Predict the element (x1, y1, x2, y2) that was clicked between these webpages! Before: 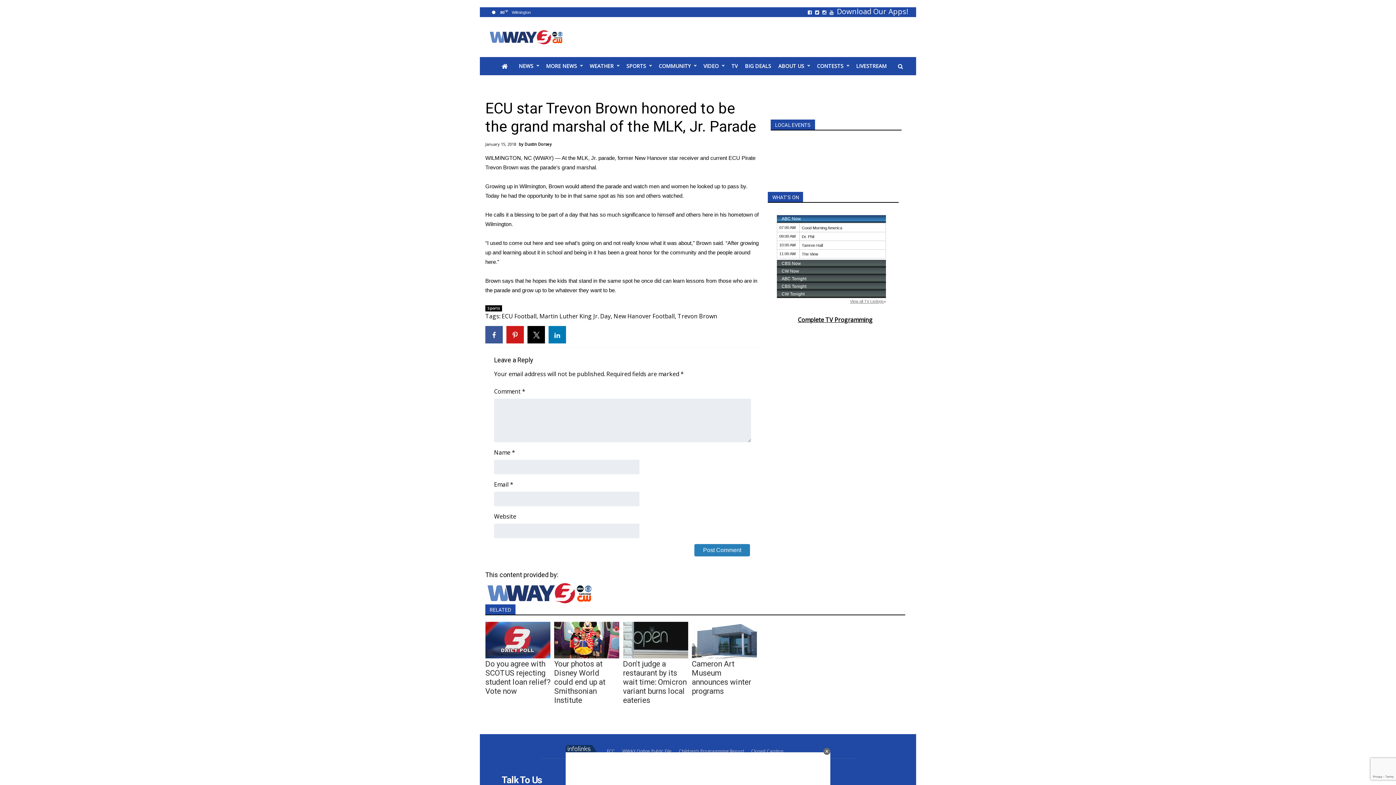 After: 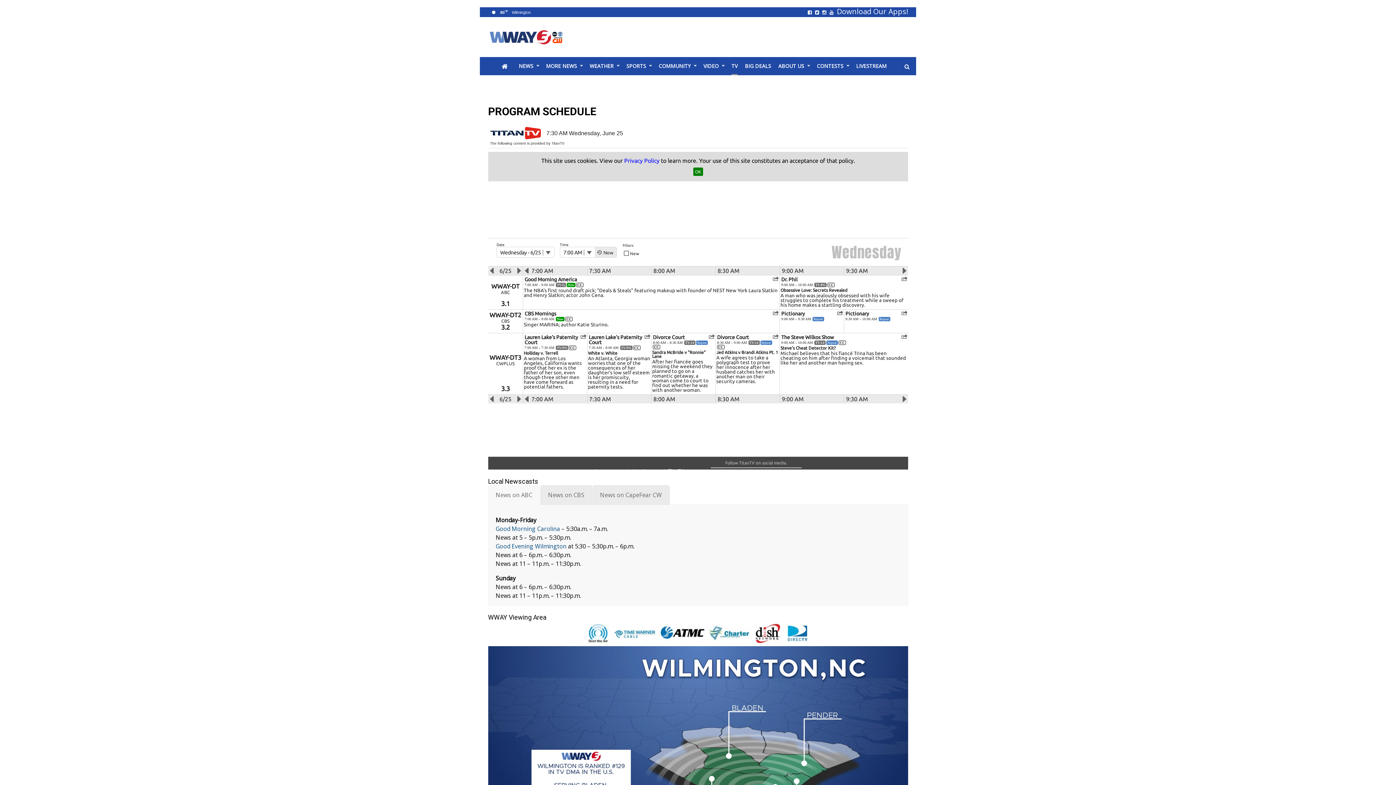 Action: label: Complete TV Programming bbox: (797, 316, 872, 324)